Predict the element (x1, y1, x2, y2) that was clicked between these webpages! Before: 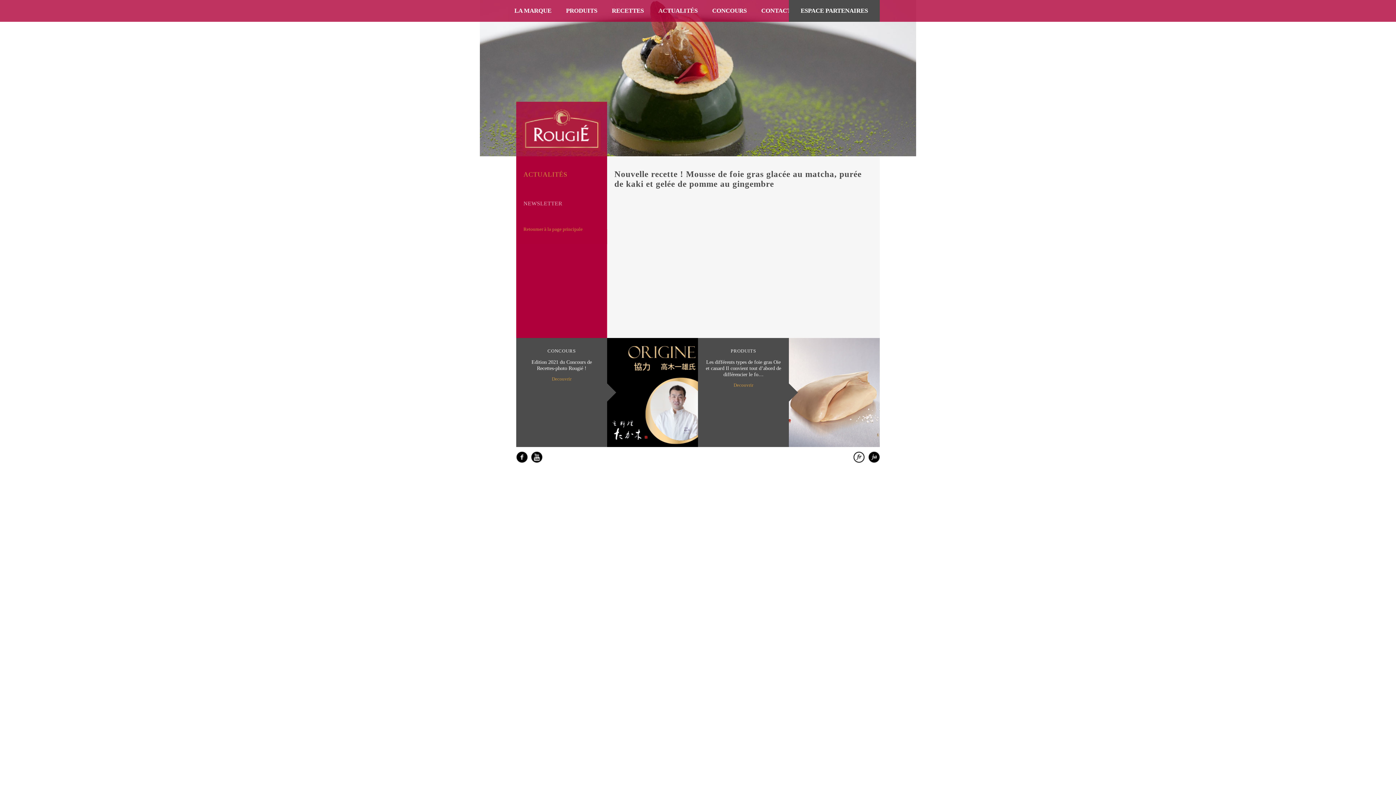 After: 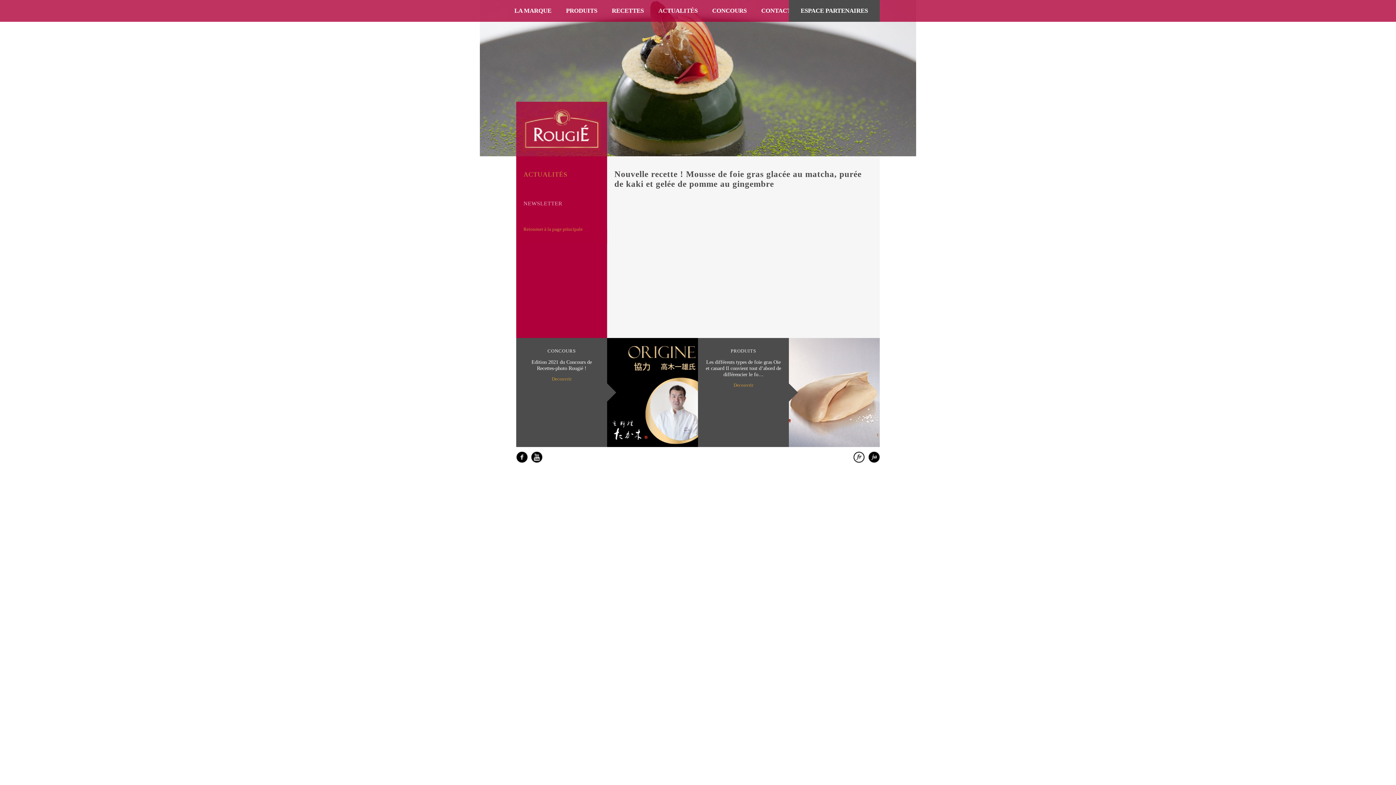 Action: label: francais bbox: (853, 452, 865, 463)